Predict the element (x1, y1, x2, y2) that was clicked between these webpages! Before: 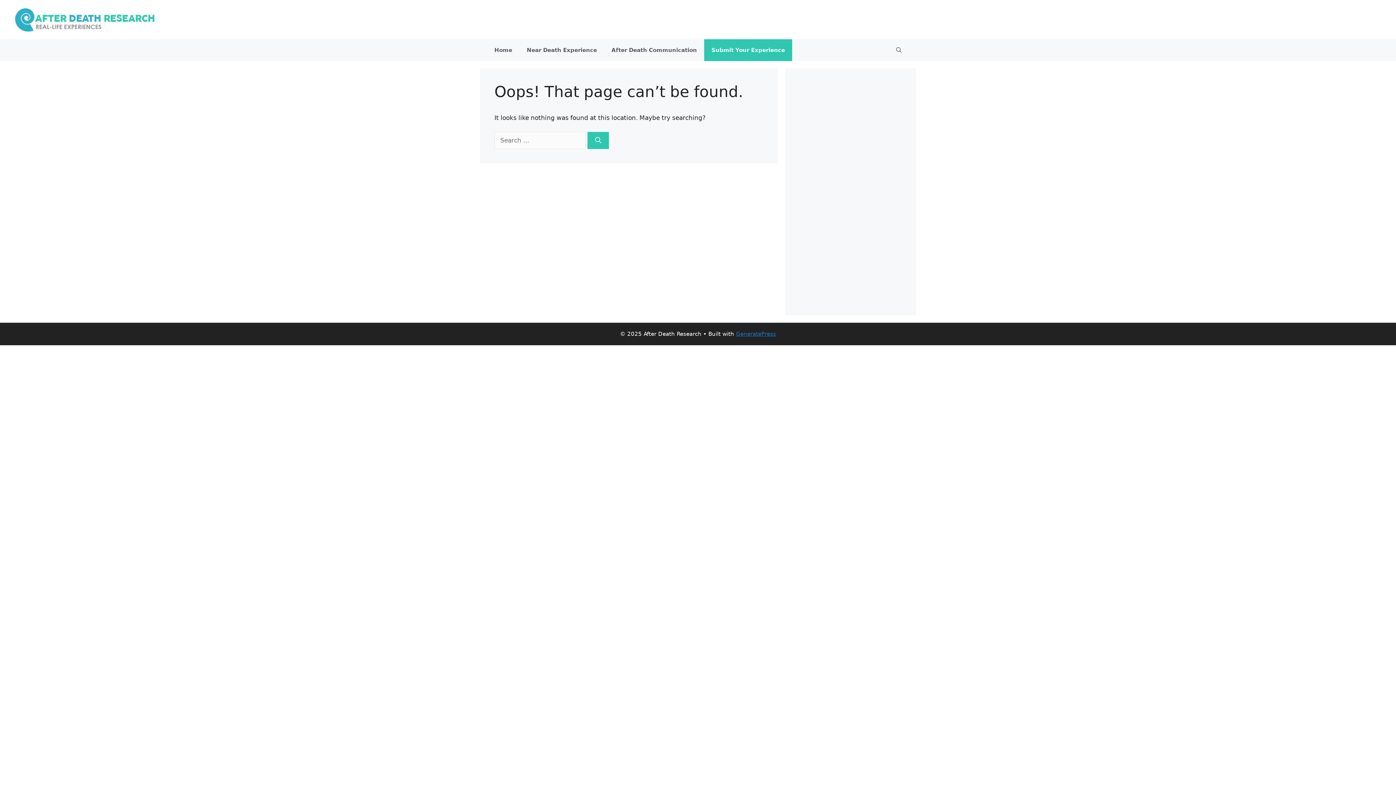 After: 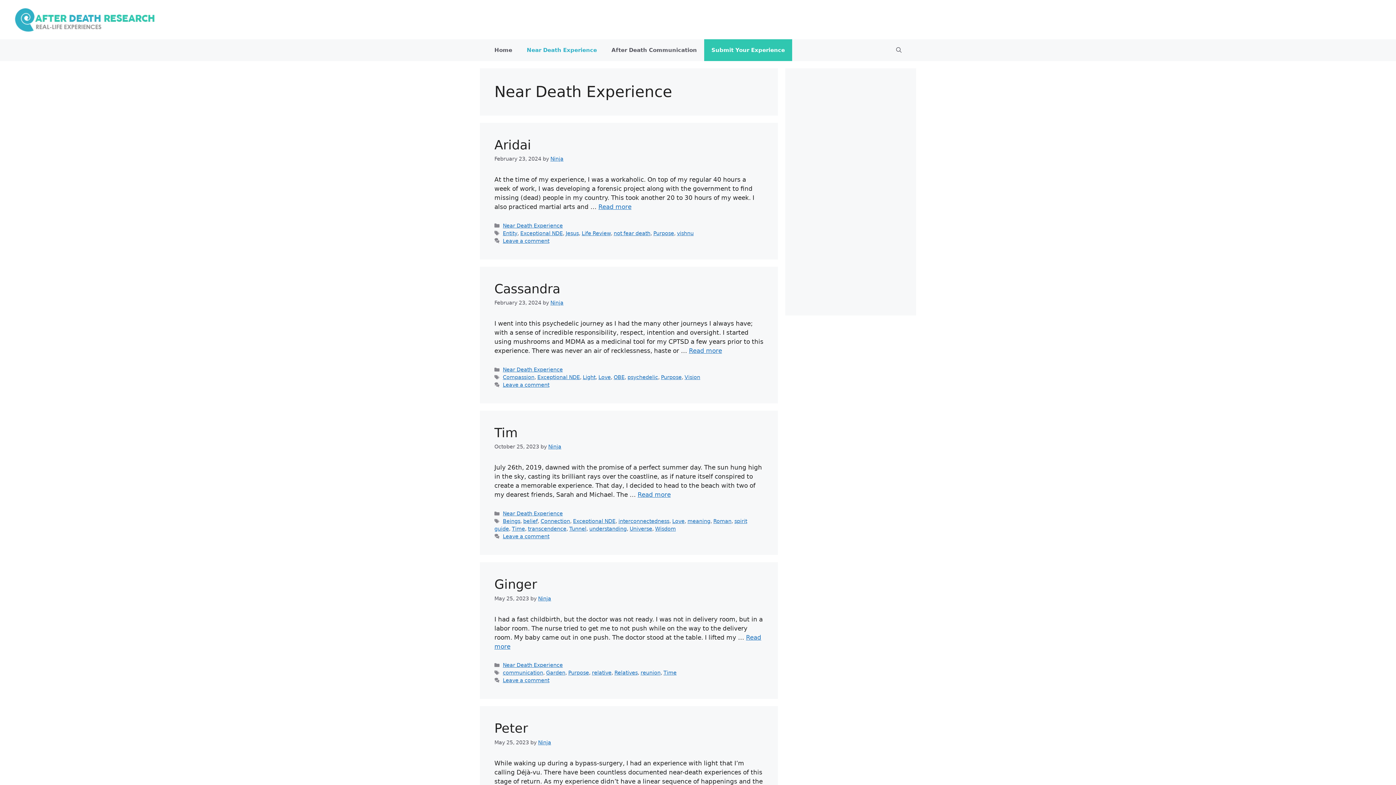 Action: bbox: (519, 39, 604, 61) label: Near Death Experience